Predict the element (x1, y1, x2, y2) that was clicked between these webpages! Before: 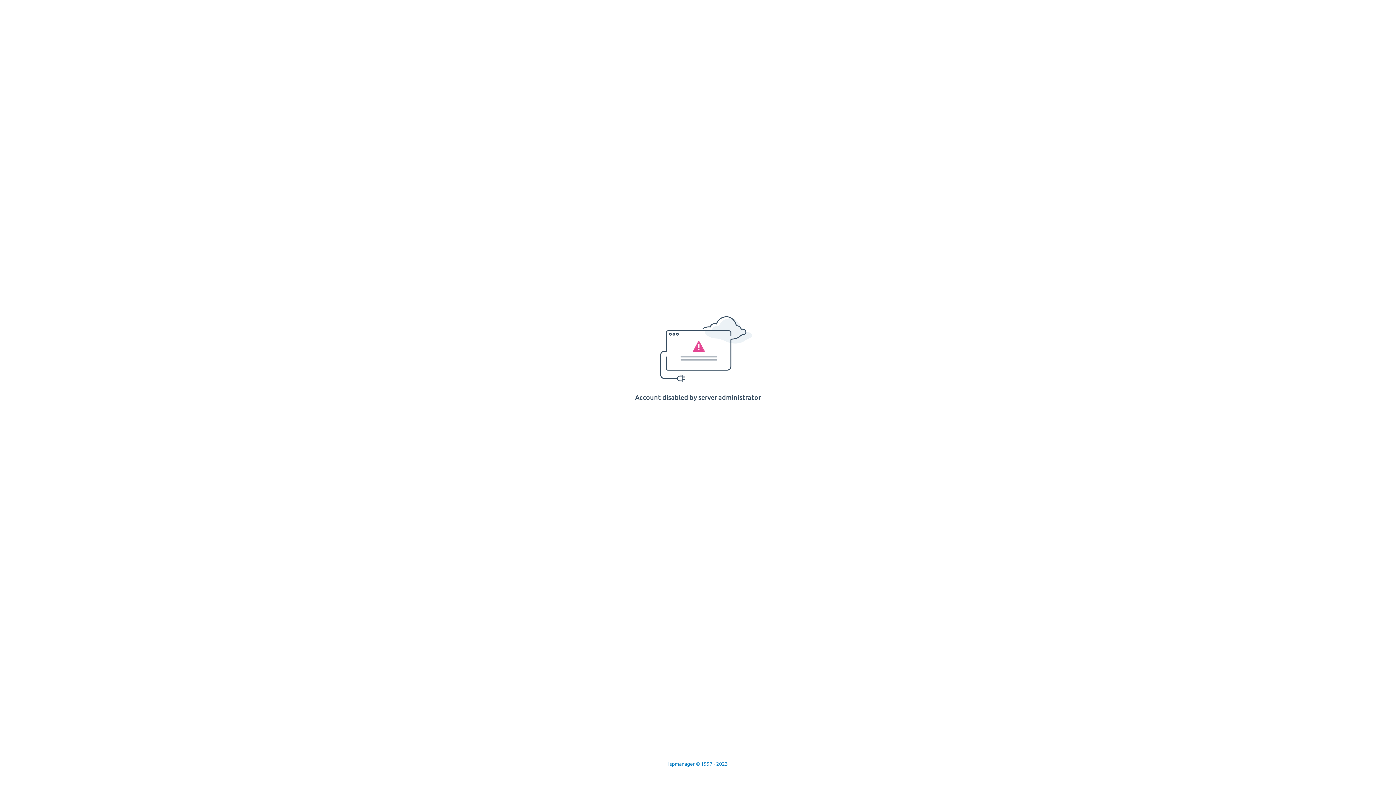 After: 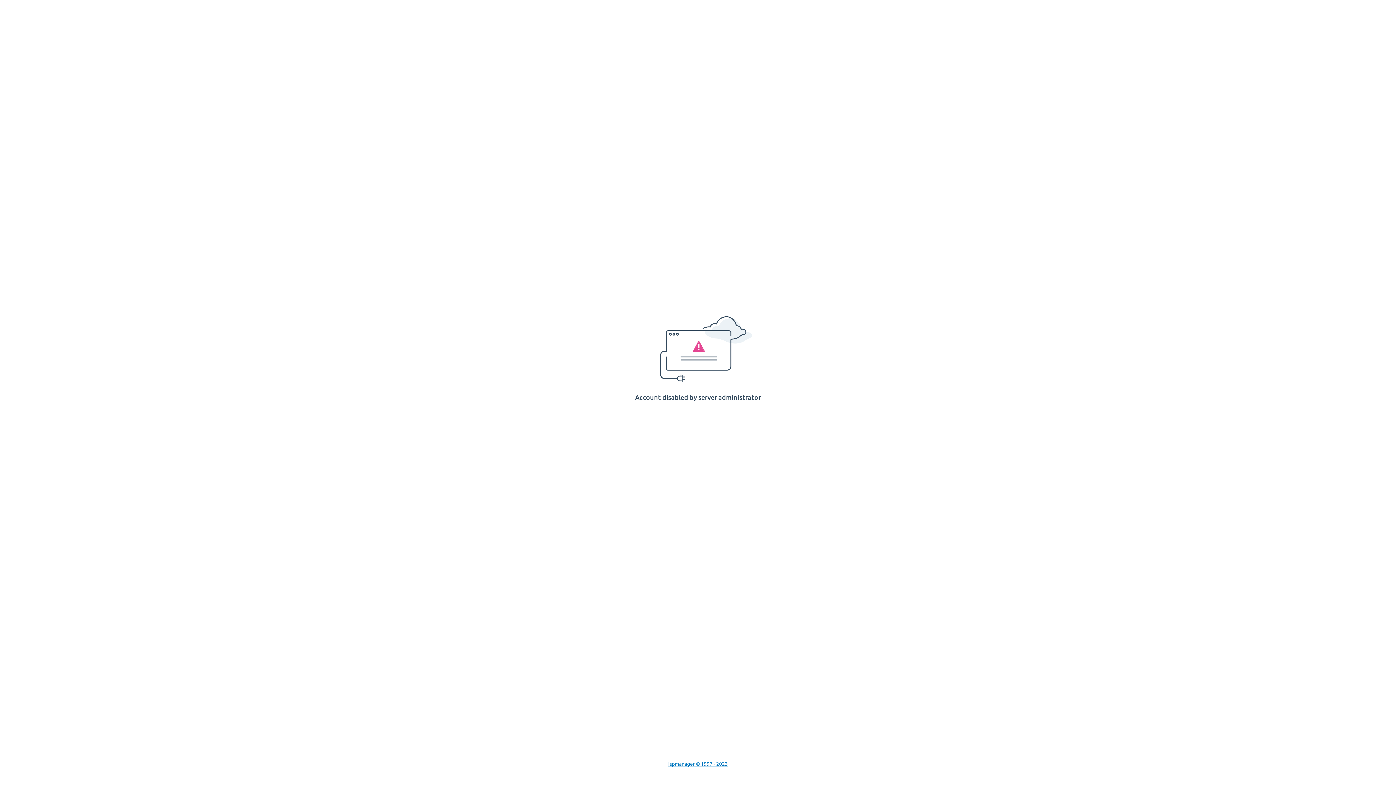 Action: bbox: (668, 761, 728, 767) label: Ispmanager © 1997 - 2023